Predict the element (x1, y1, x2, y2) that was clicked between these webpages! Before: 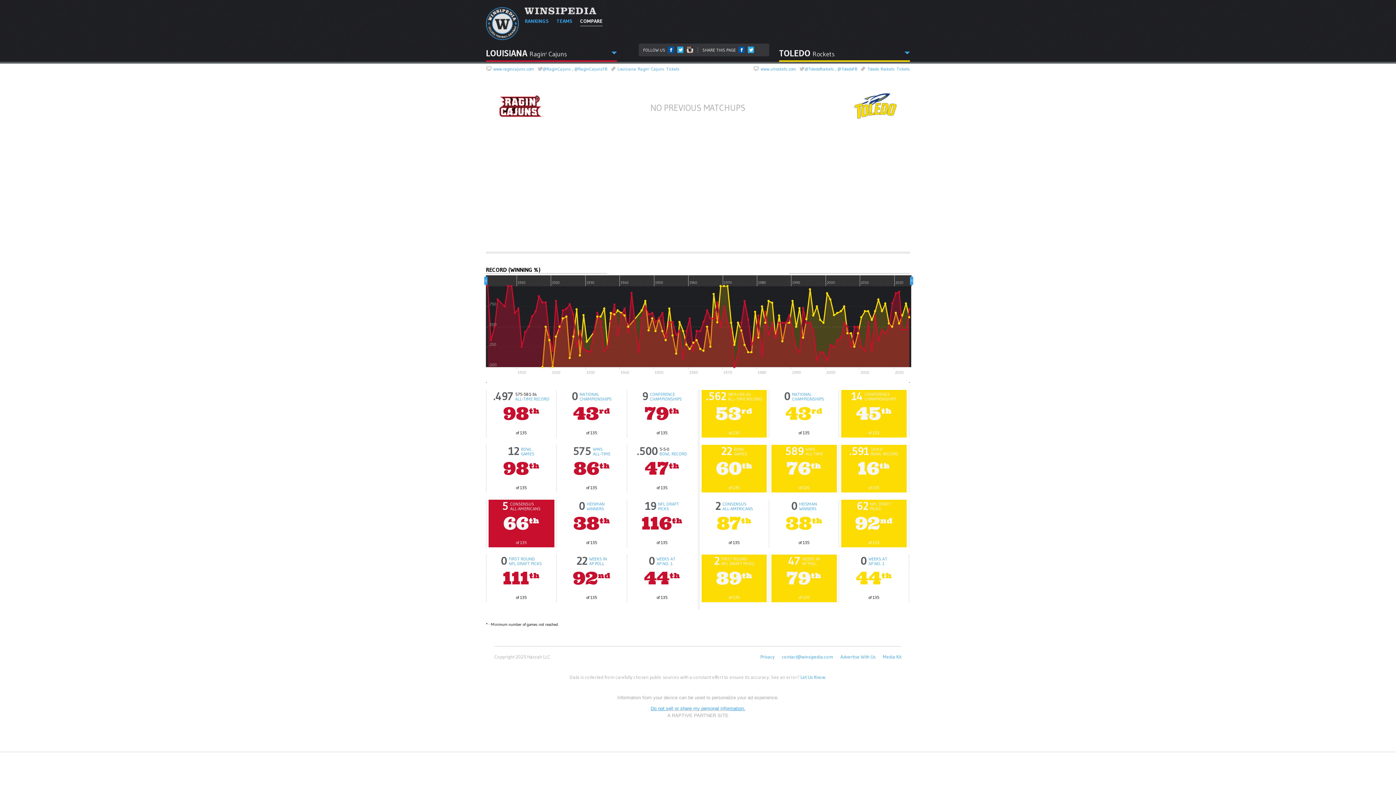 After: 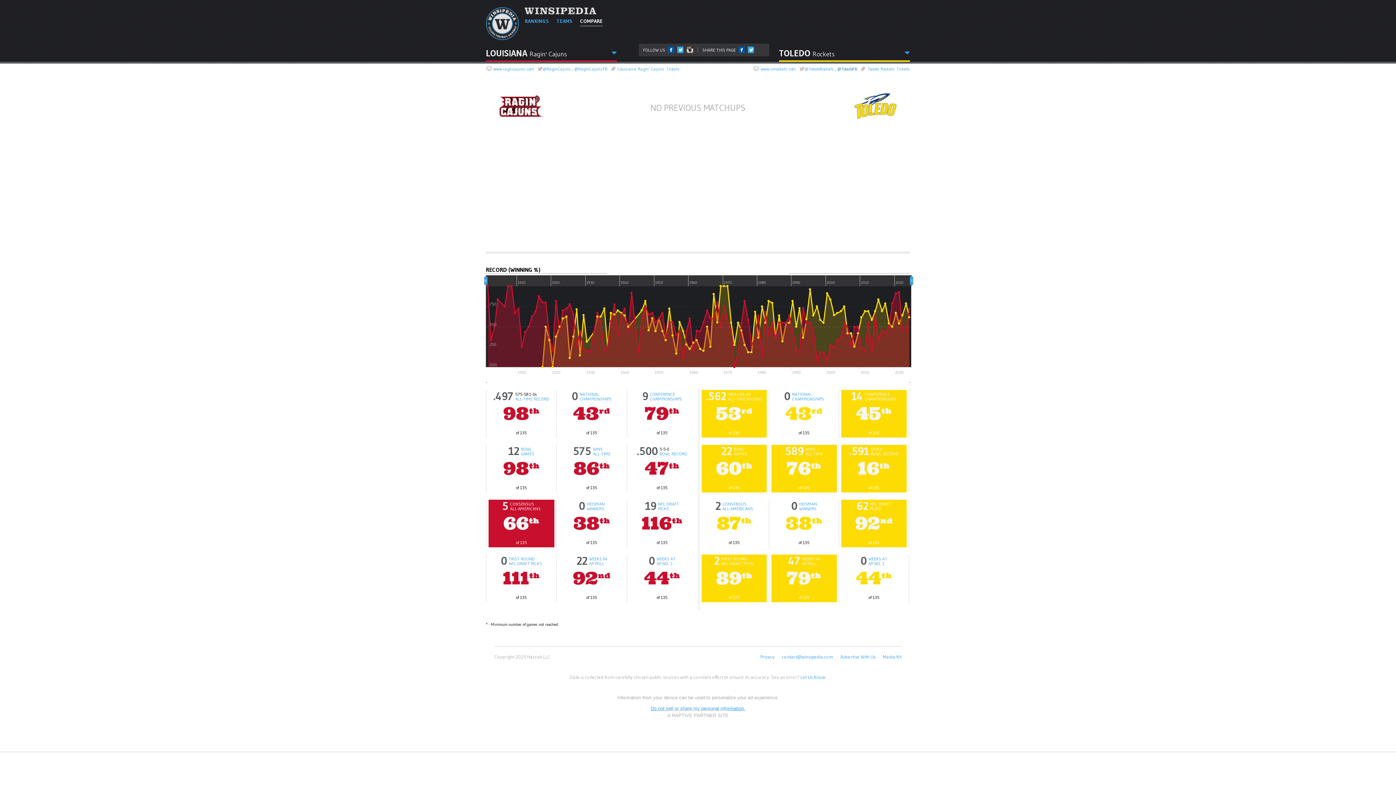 Action: label: @ToledoFB bbox: (837, 66, 857, 71)